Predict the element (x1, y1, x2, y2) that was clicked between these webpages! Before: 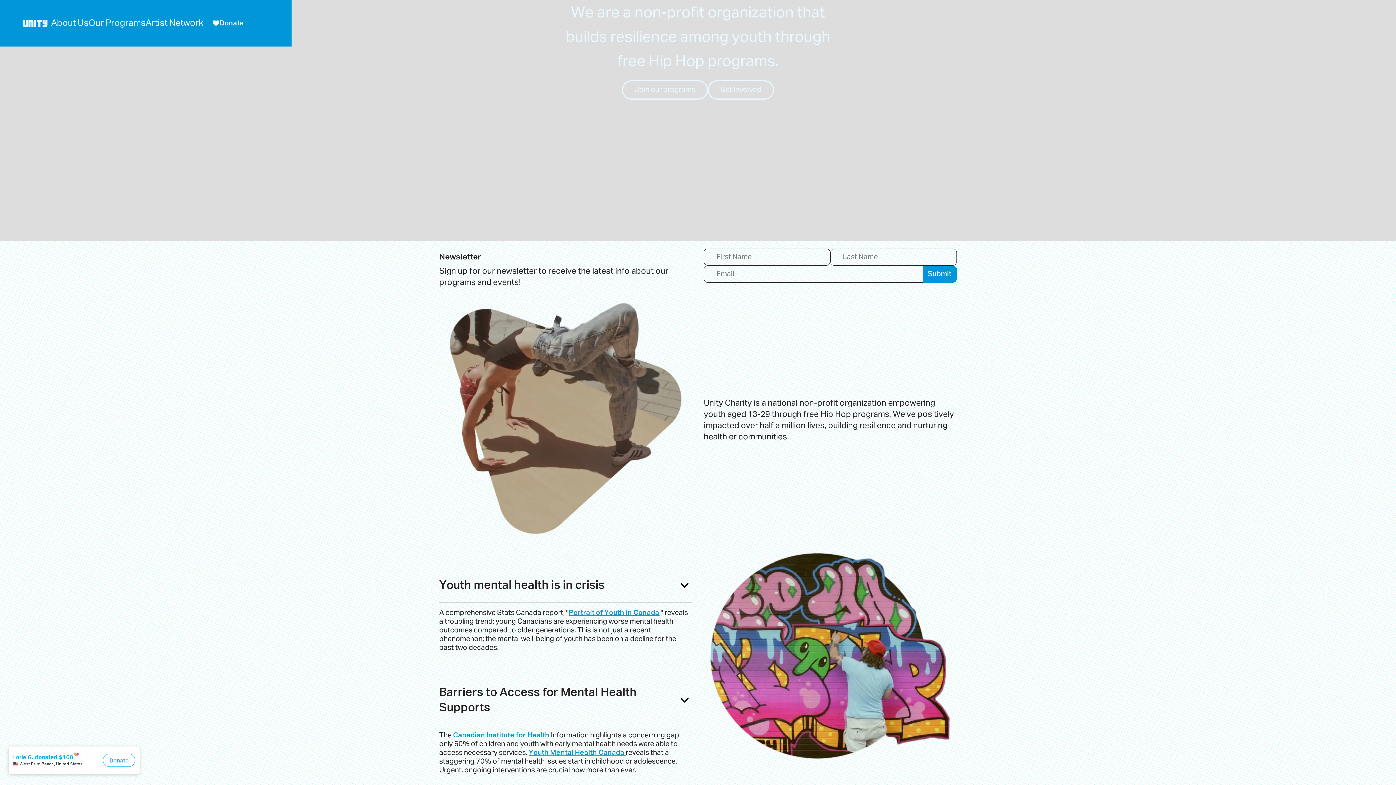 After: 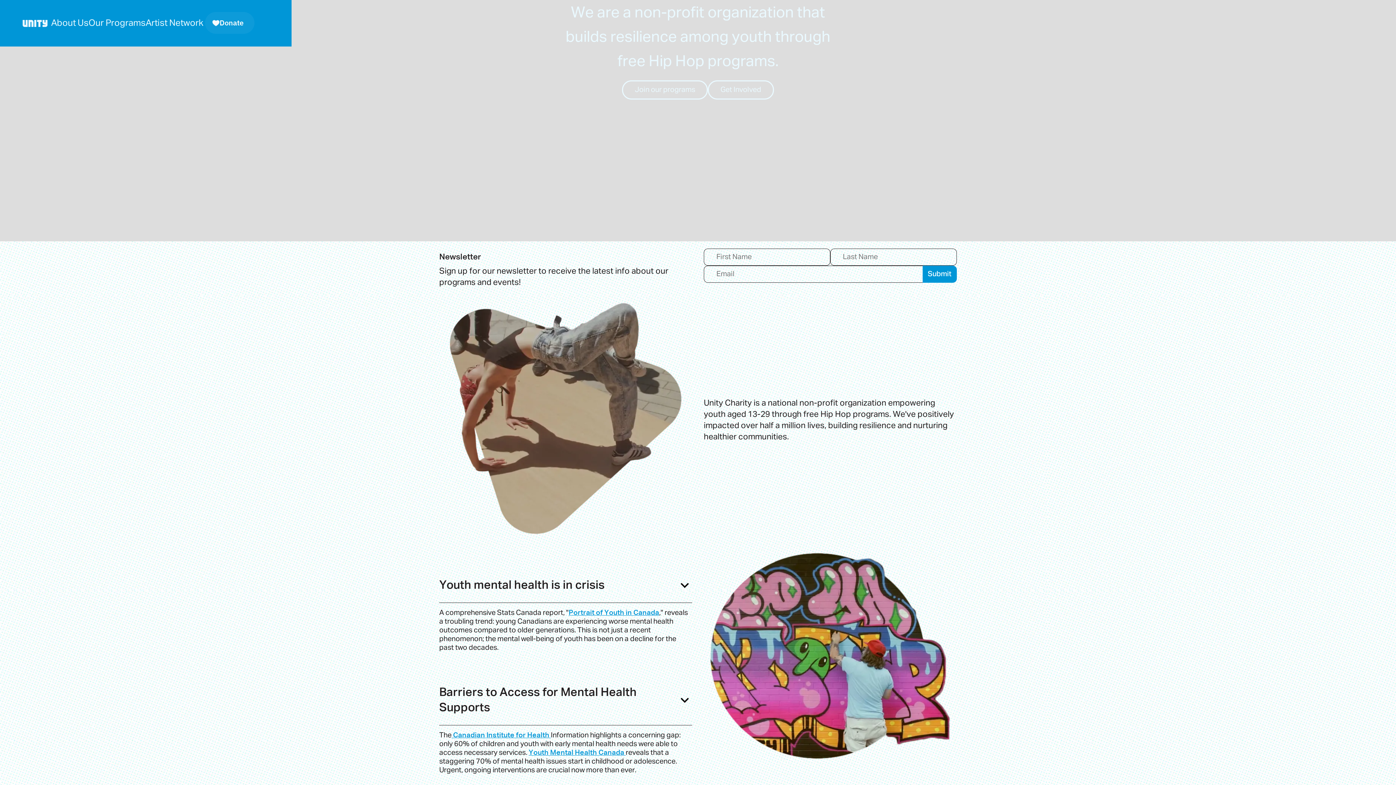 Action: bbox: (528, 749, 625, 756) label: Youth Mental Health Canada 